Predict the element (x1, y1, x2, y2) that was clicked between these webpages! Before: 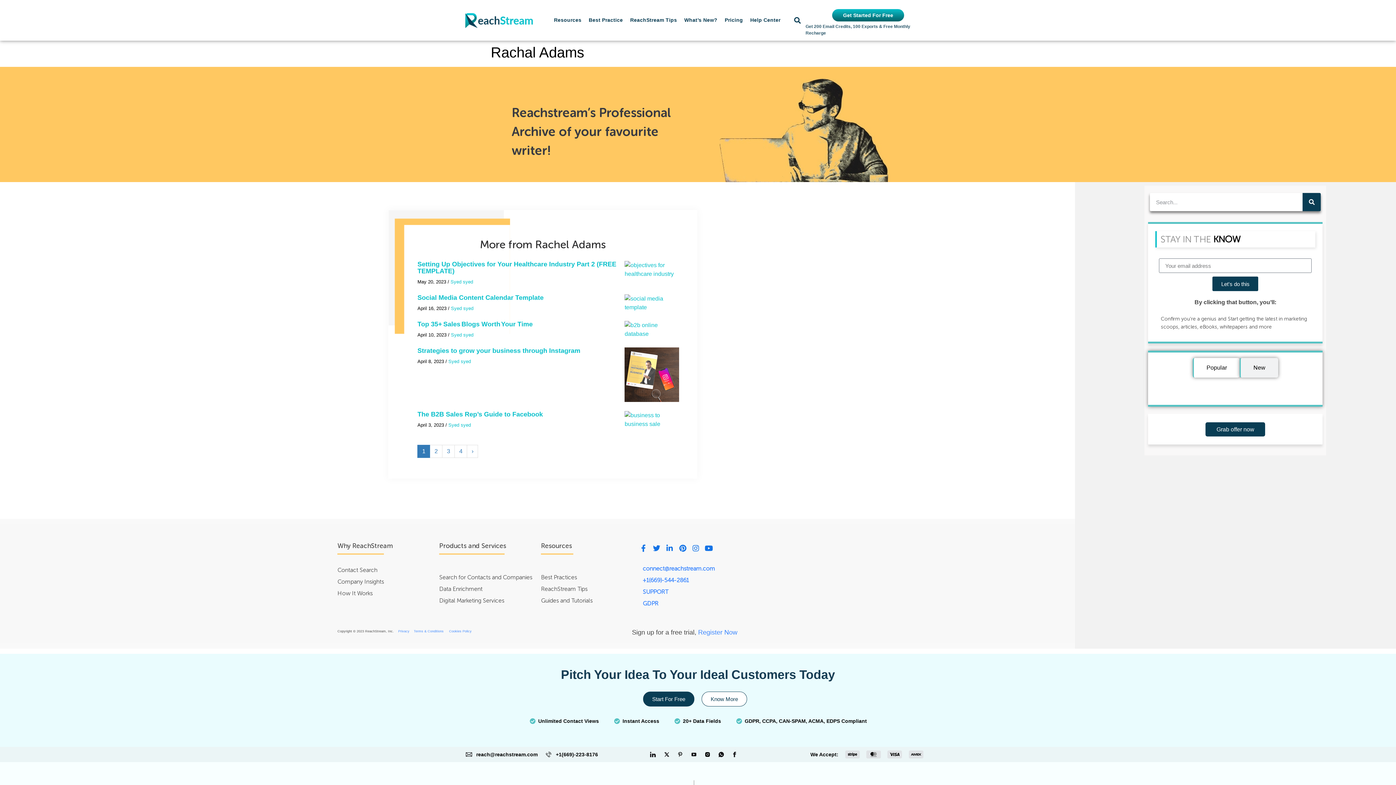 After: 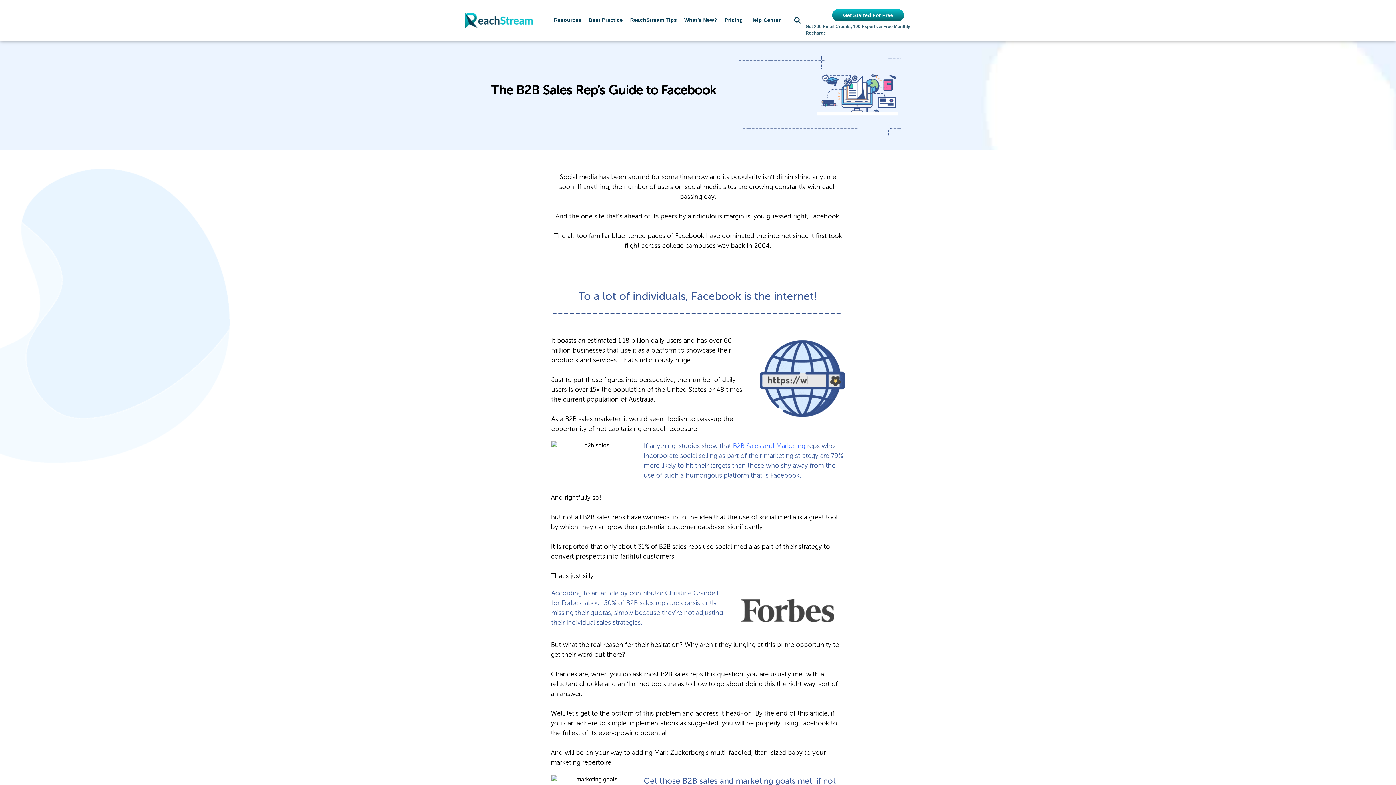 Action: label: The B2B Sales Rep’s Guide to Facebook bbox: (417, 411, 543, 418)